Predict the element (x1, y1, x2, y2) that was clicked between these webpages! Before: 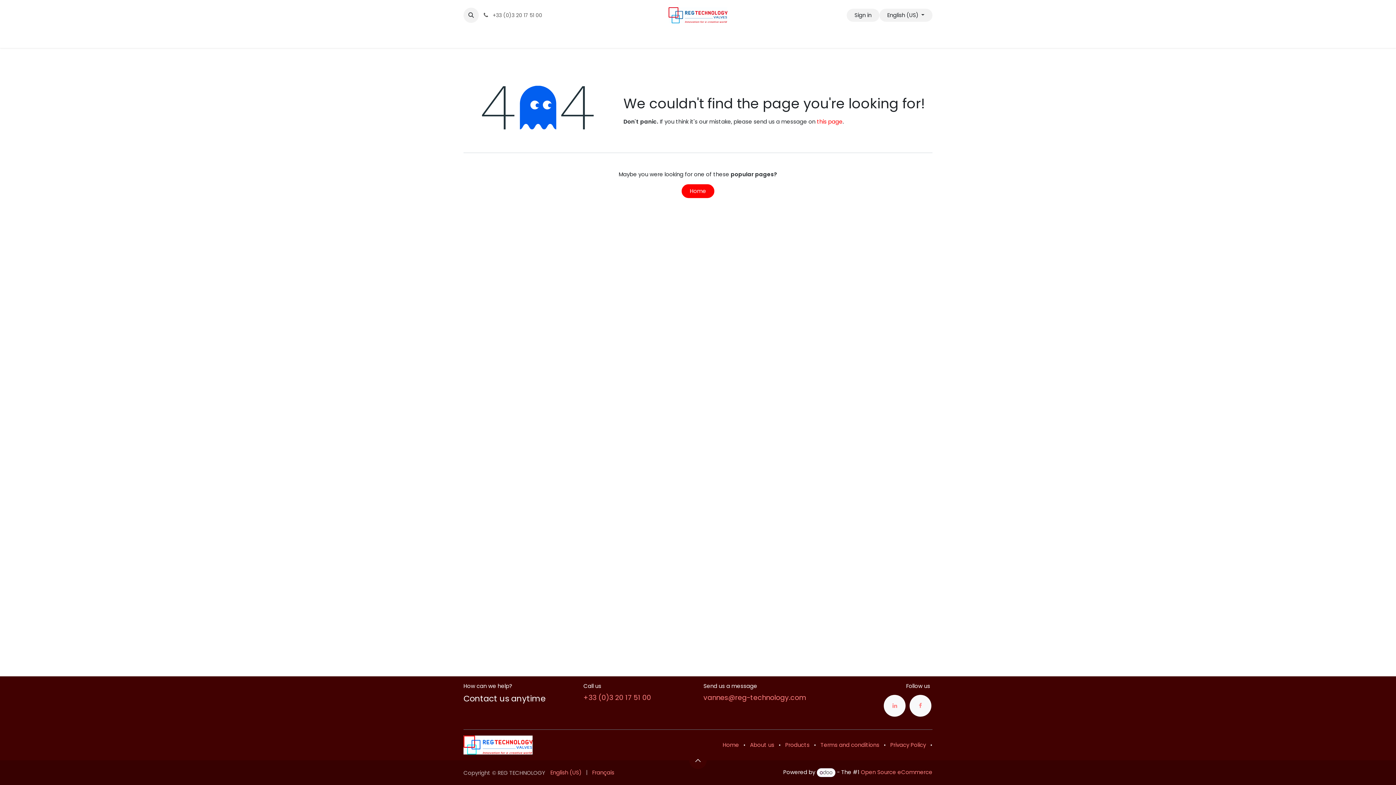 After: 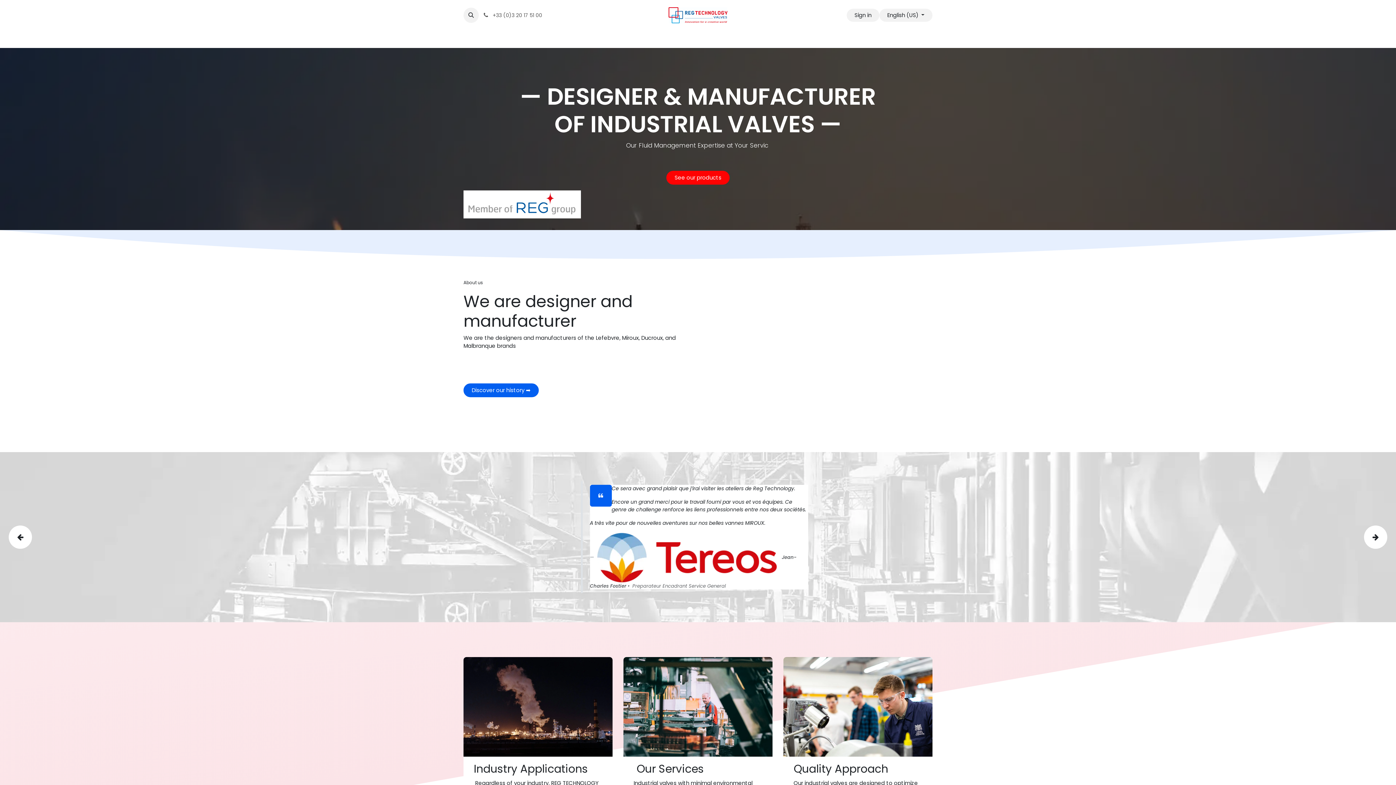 Action: bbox: (668, 7, 727, 23)